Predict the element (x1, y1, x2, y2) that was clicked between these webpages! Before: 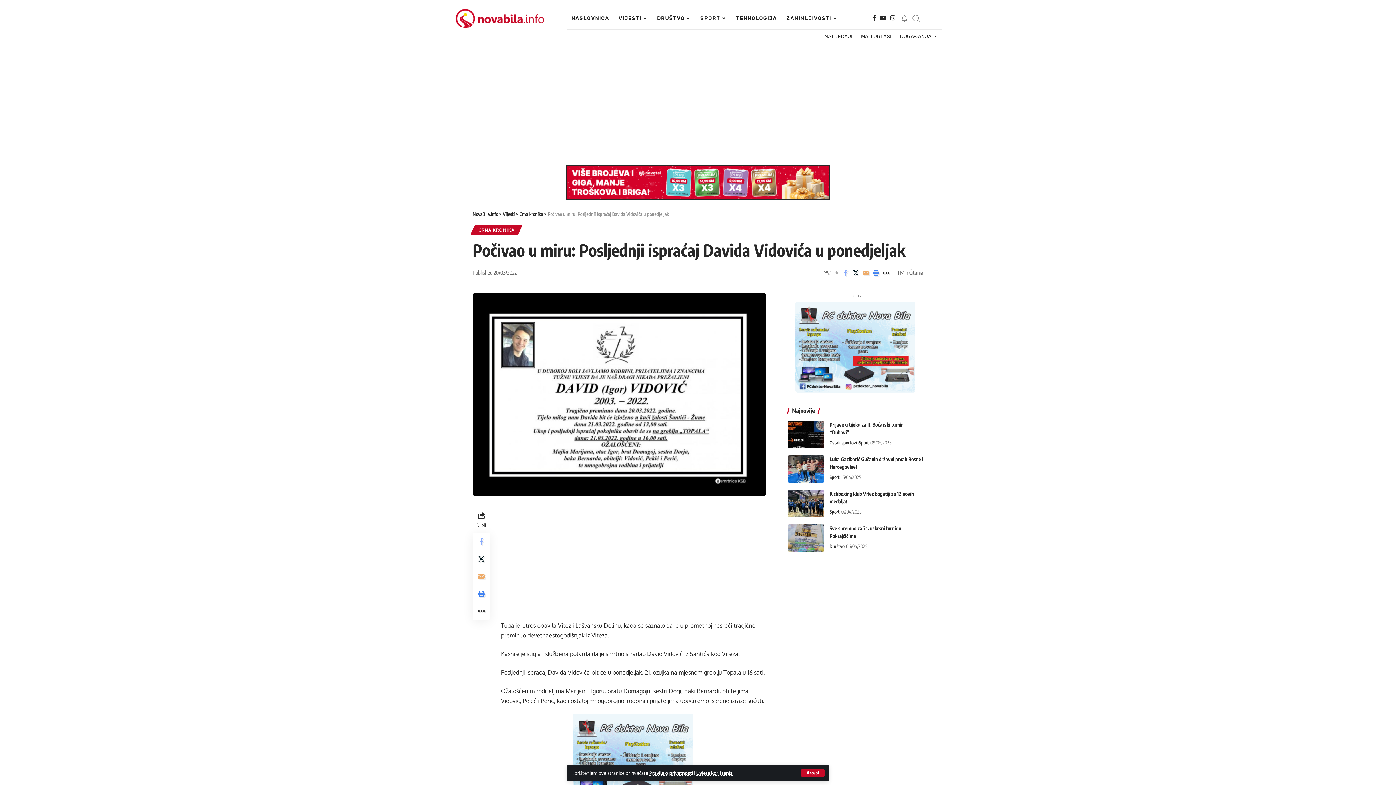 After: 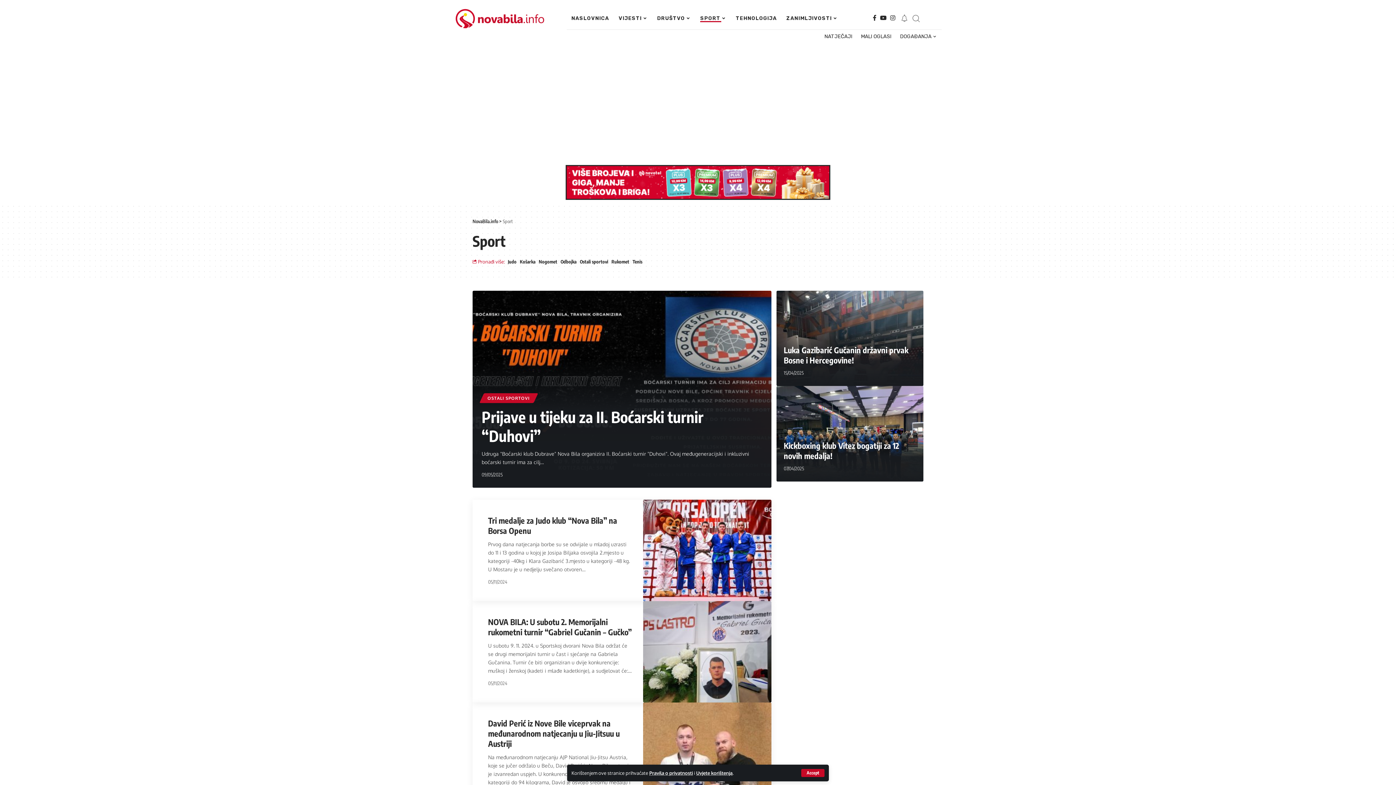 Action: label: Sport bbox: (829, 507, 839, 515)